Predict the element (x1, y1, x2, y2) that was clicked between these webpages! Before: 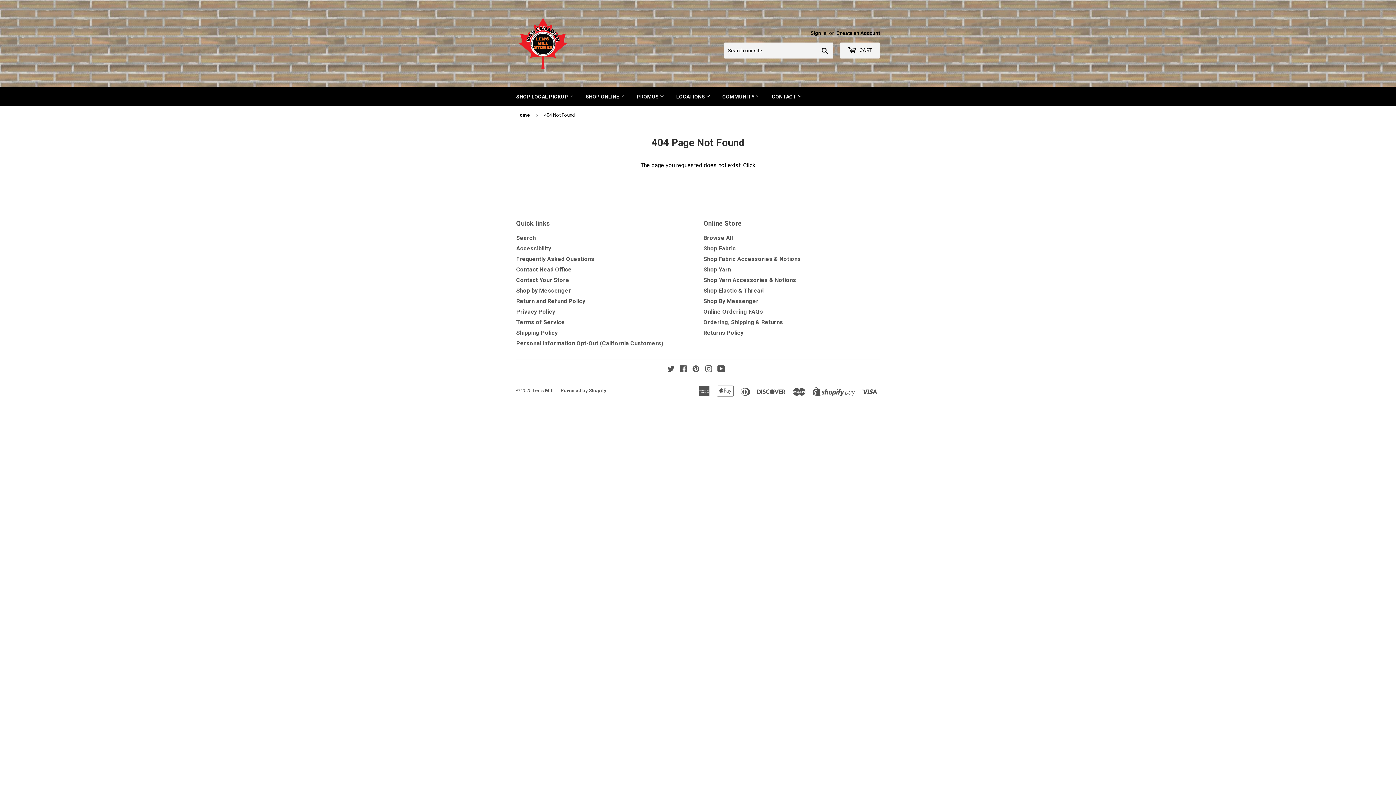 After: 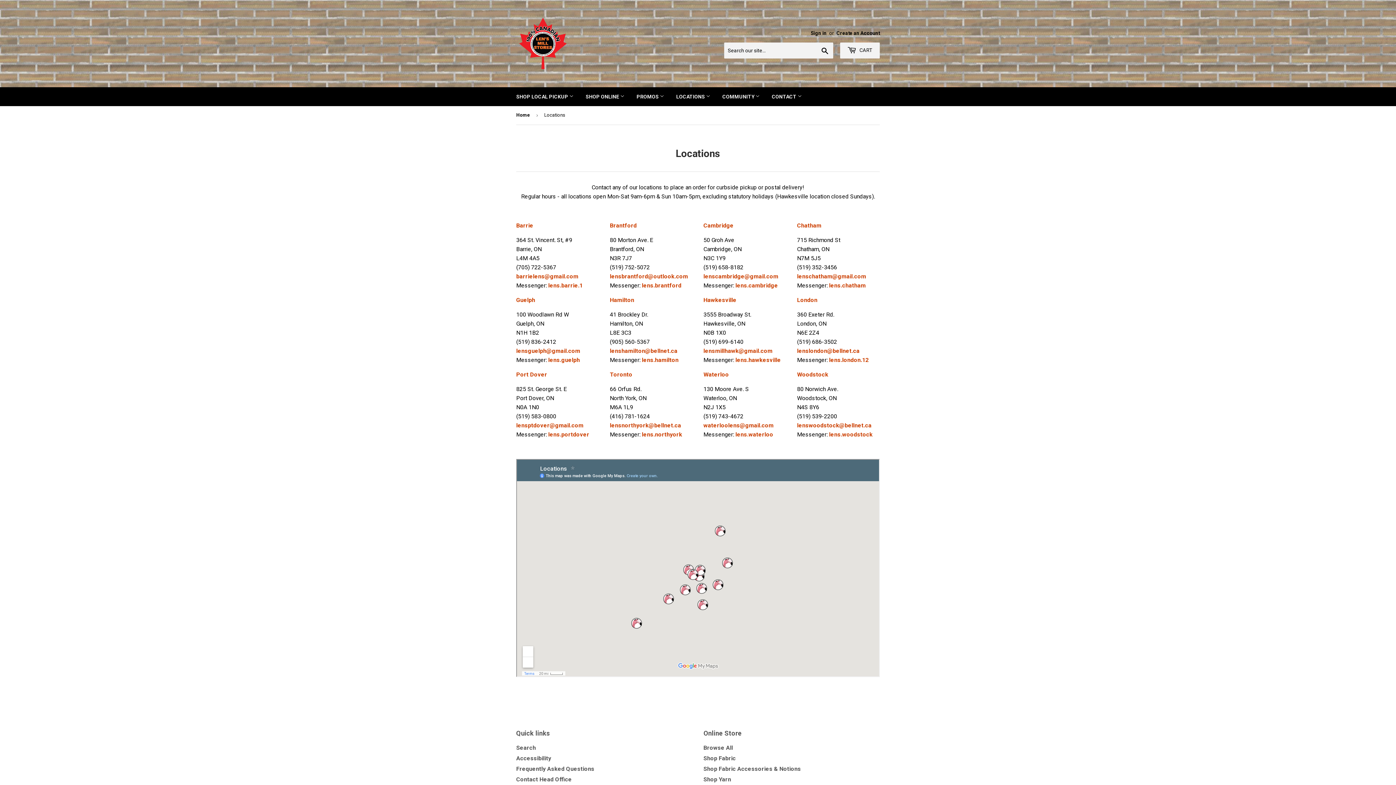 Action: label: LOCATIONS  bbox: (670, 87, 716, 106)